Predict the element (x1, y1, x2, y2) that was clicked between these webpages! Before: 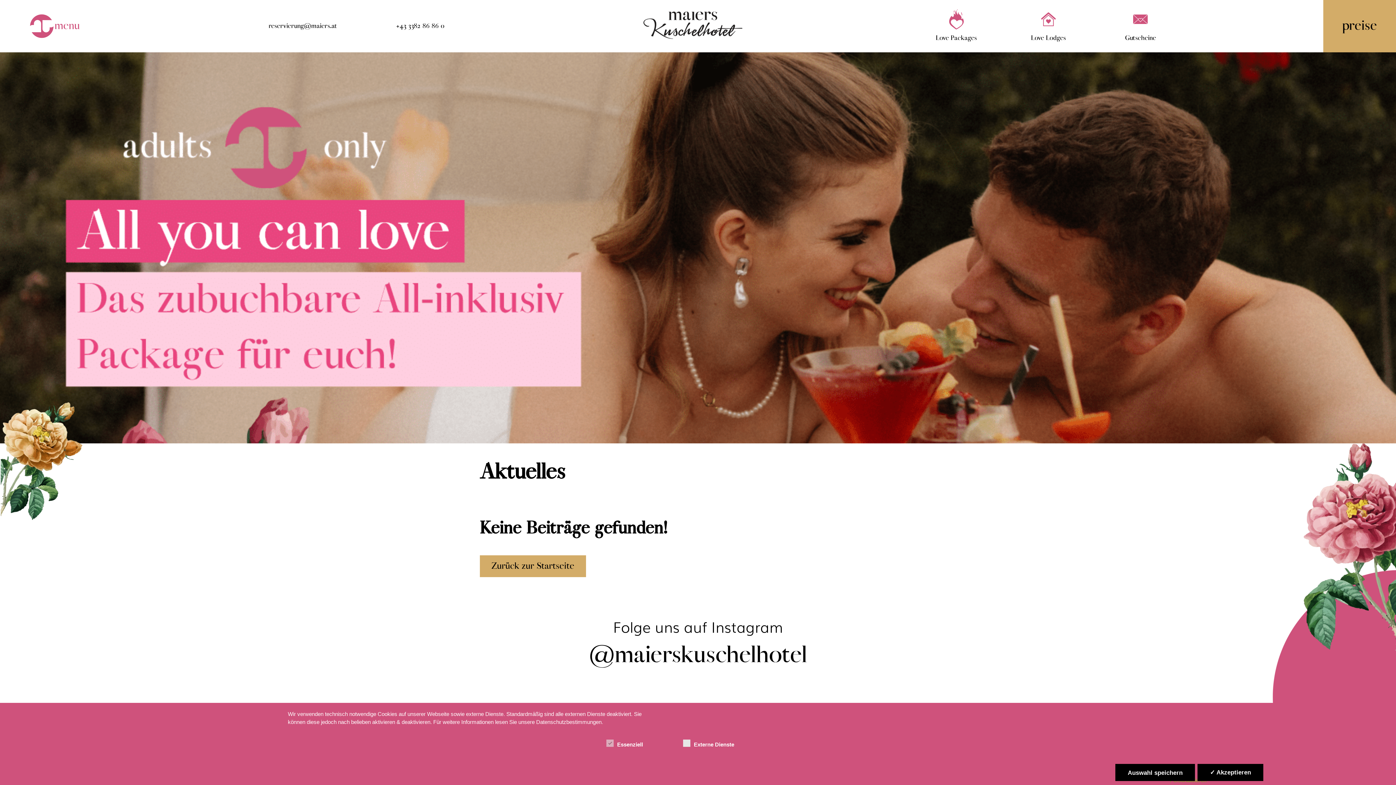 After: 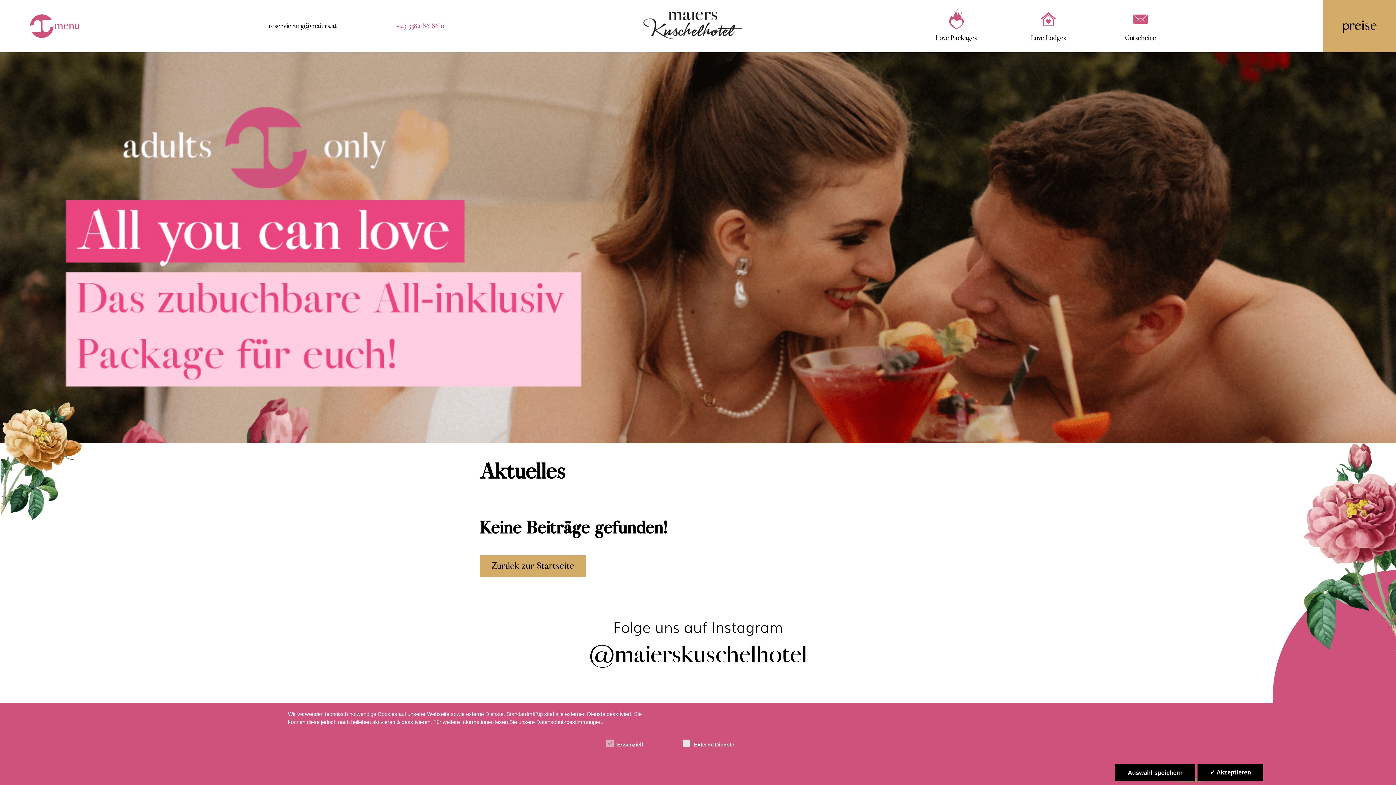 Action: bbox: (396, 20, 444, 32) label: +43 3382 86 86 0